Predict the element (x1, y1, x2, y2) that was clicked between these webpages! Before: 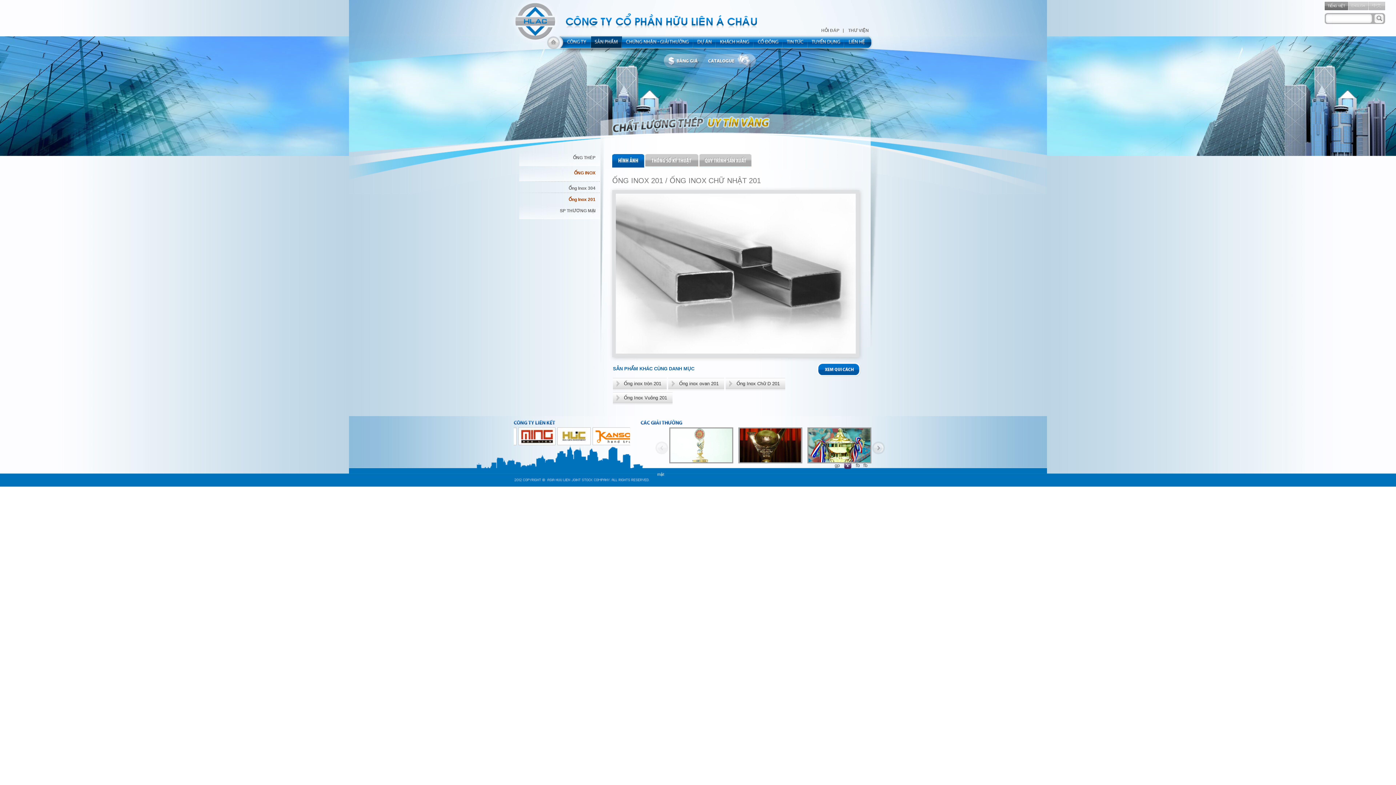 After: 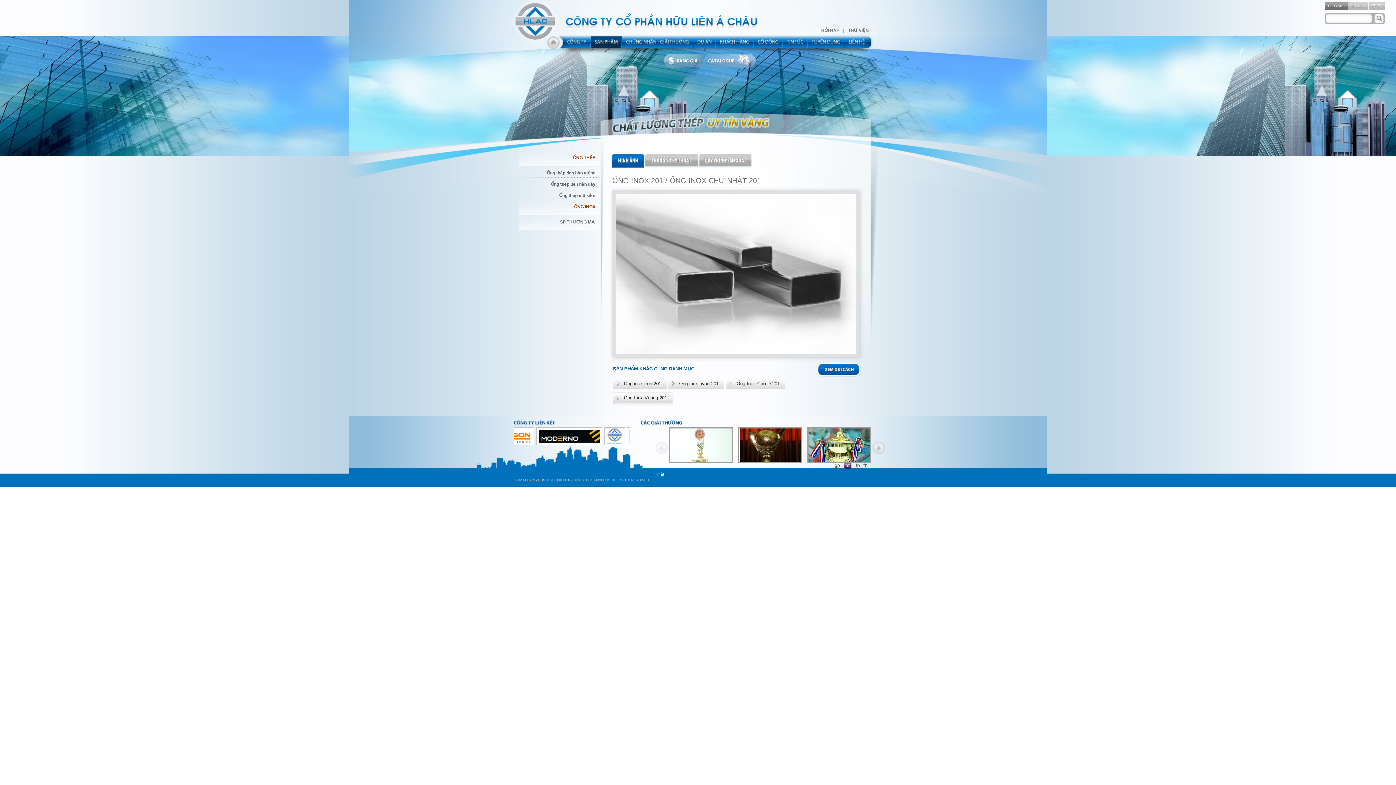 Action: bbox: (519, 150, 632, 166) label: ỐNG THÉP